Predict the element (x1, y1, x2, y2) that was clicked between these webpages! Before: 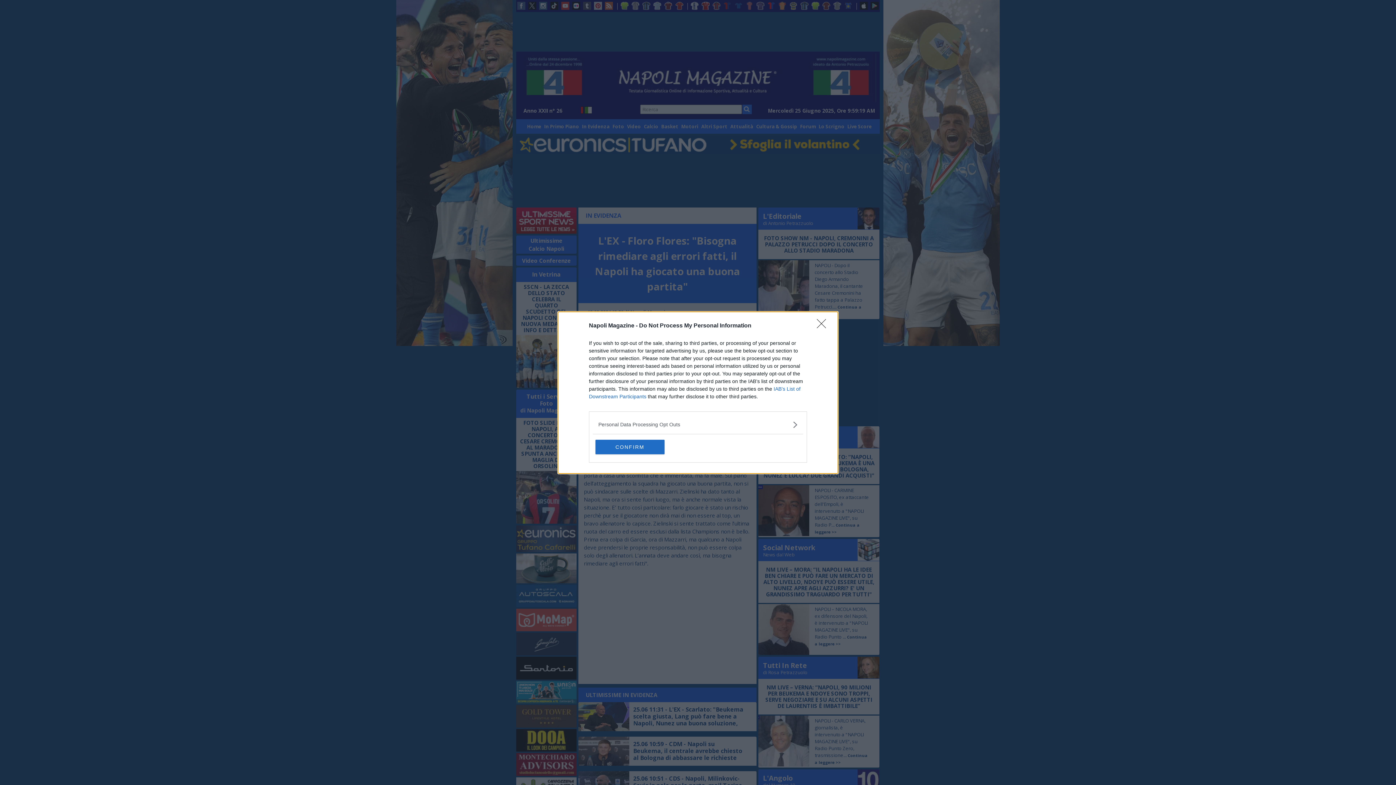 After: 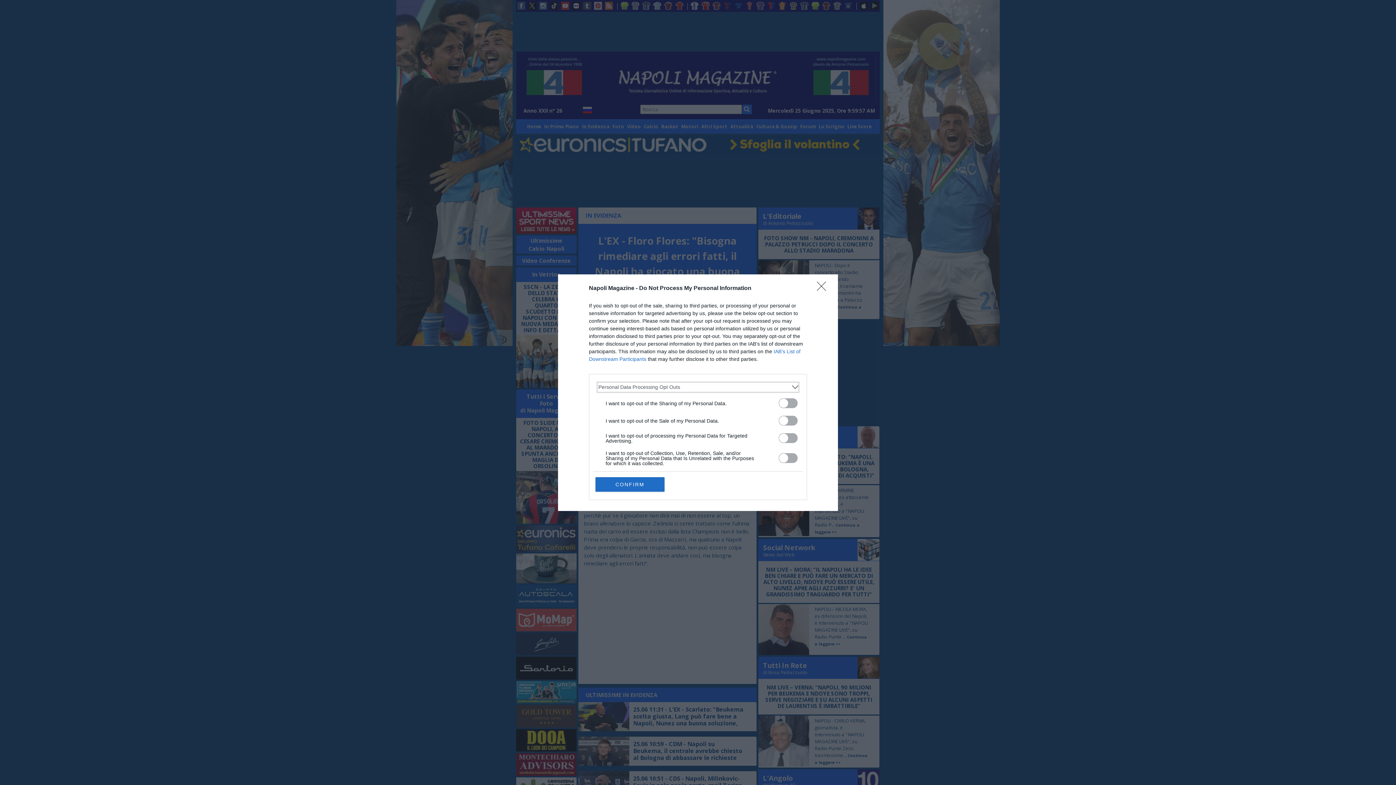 Action: bbox: (598, 420, 797, 428) label: Opt-Outs